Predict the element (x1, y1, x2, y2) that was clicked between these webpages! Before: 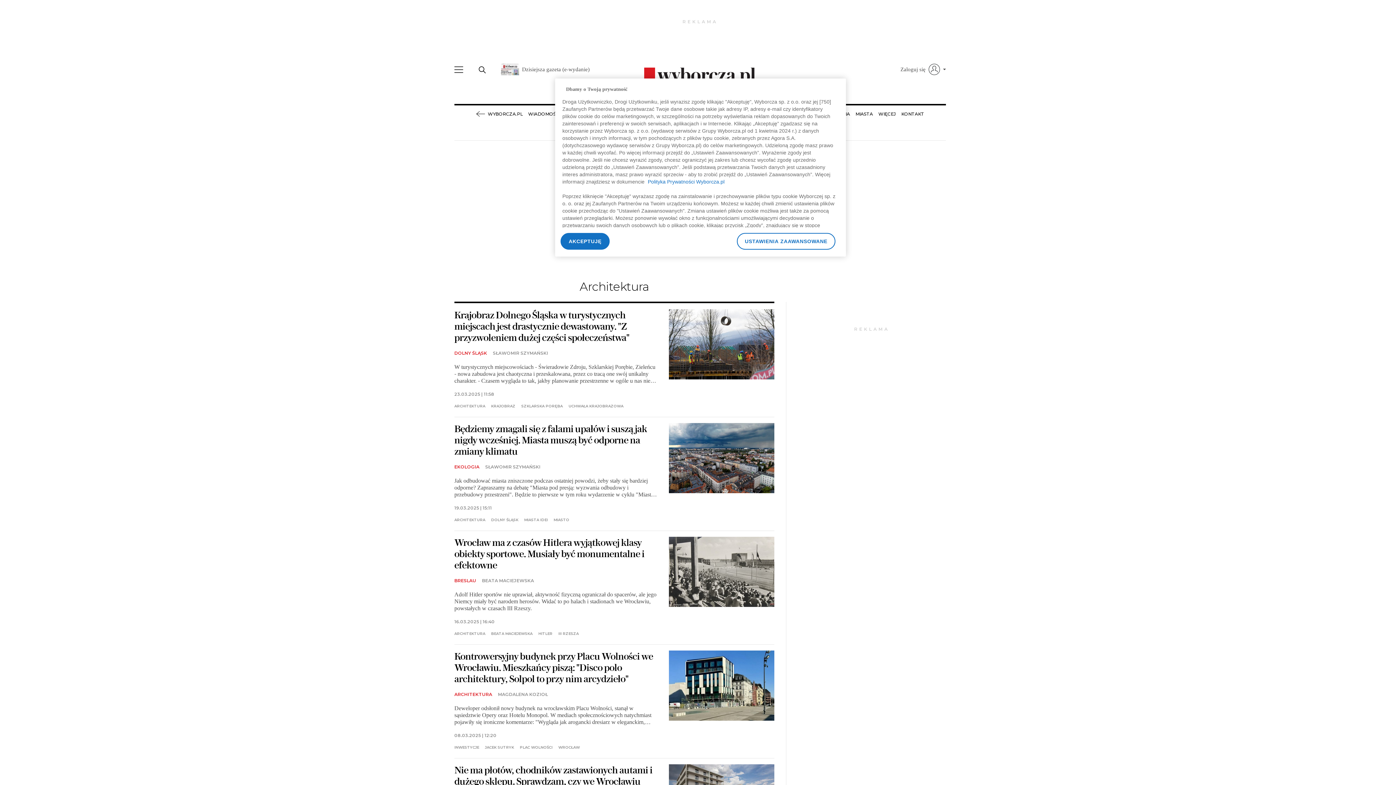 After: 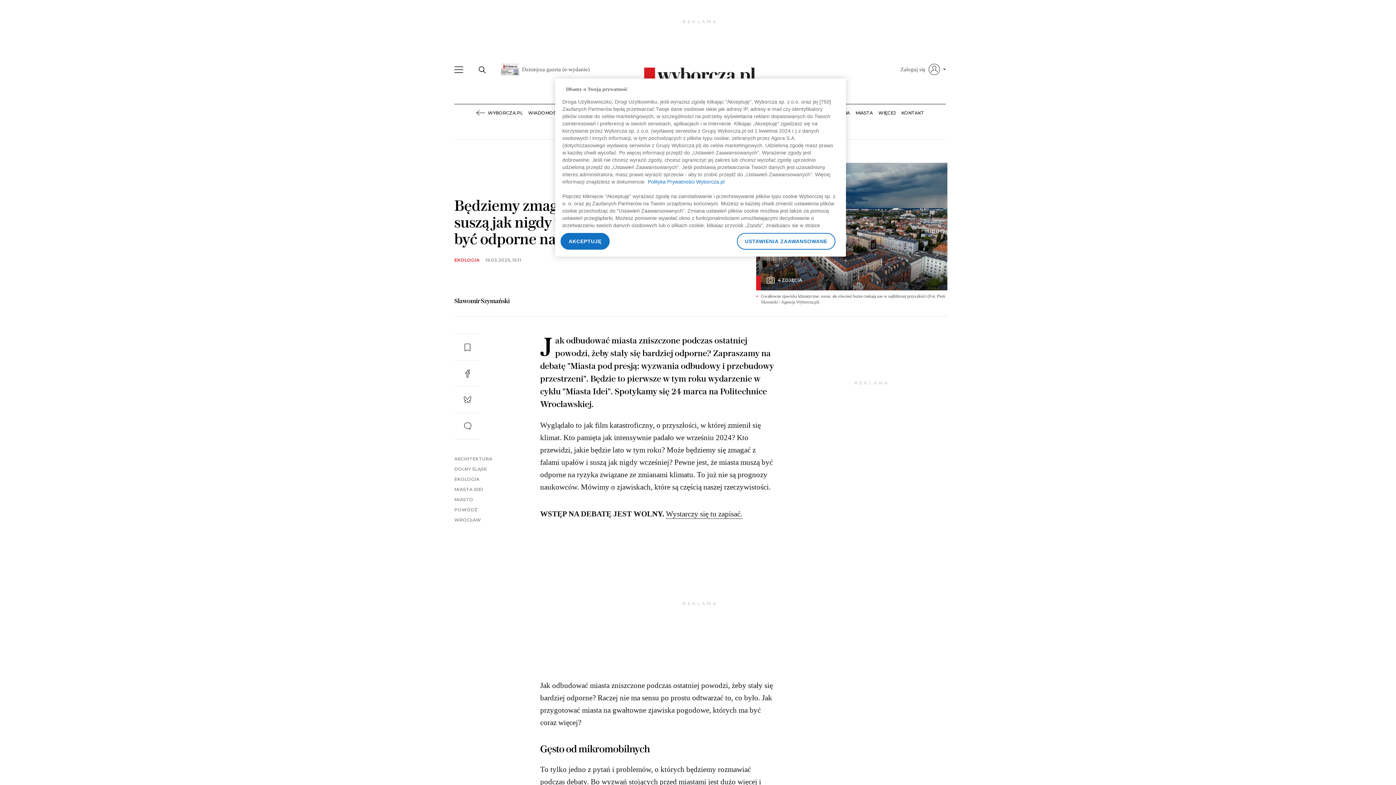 Action: label: Jak odbudować miasta zniszczone podczas ostatniej powodzi, żeby stały się bardziej odporne? Zapraszamy na debatę "Miasta pod presją: wyzwania odbudowy i przebudowy przestrzeni". Będzie to pierwsze w tym roku wydarzenie w cyklu "Miasta Idei". Spotykamy się 24 marca na Politechnice Wrocławskiej. bbox: (454, 477, 653, 505)